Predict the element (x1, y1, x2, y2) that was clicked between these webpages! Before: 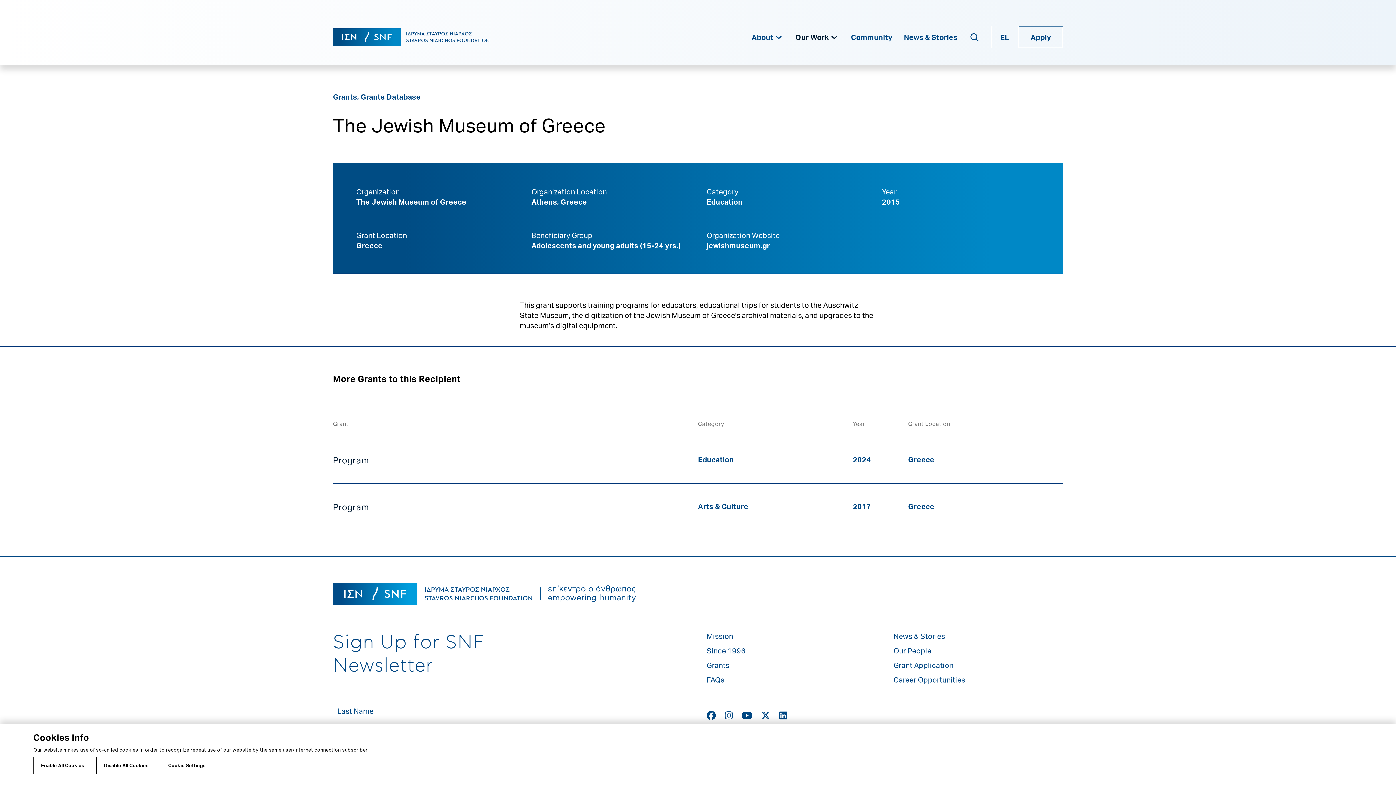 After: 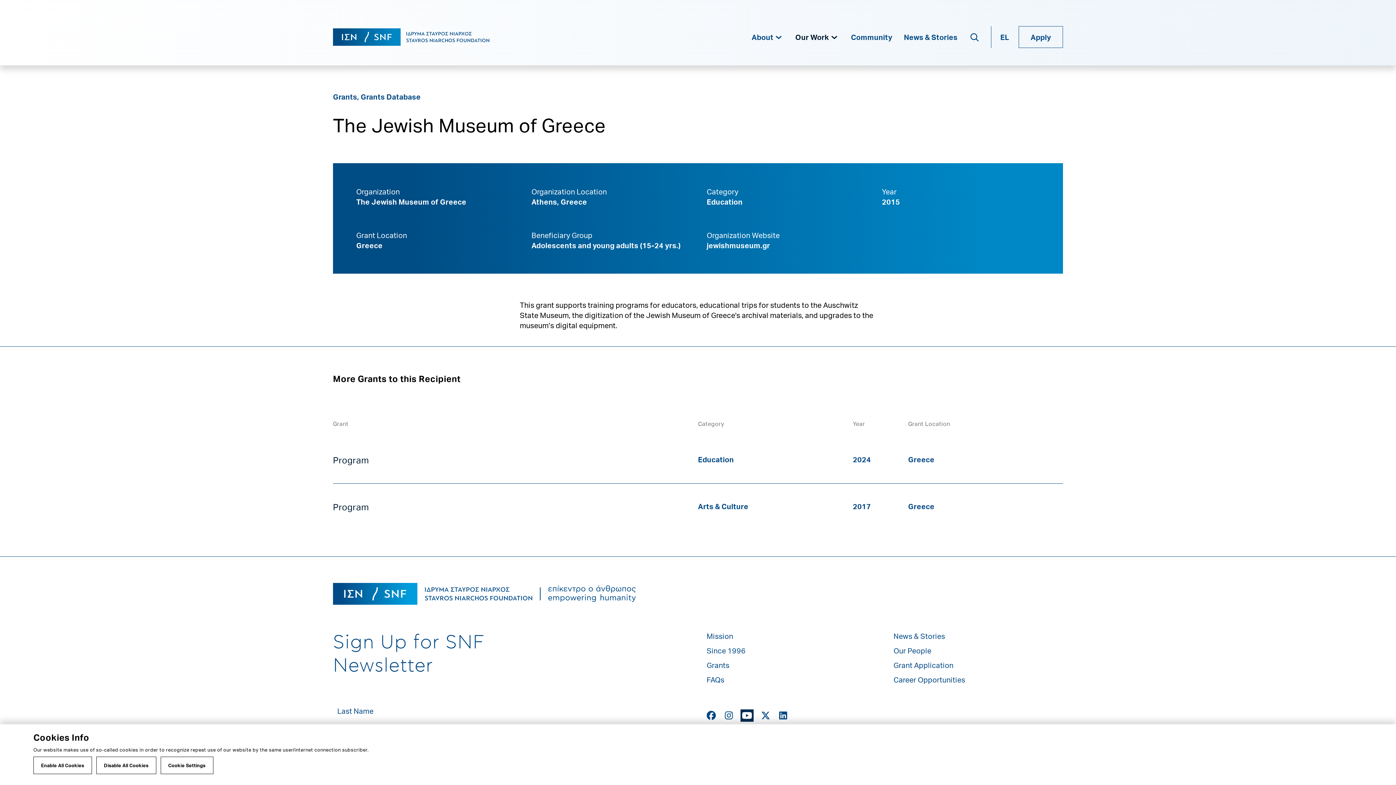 Action: bbox: (742, 711, 752, 720) label: Youtube